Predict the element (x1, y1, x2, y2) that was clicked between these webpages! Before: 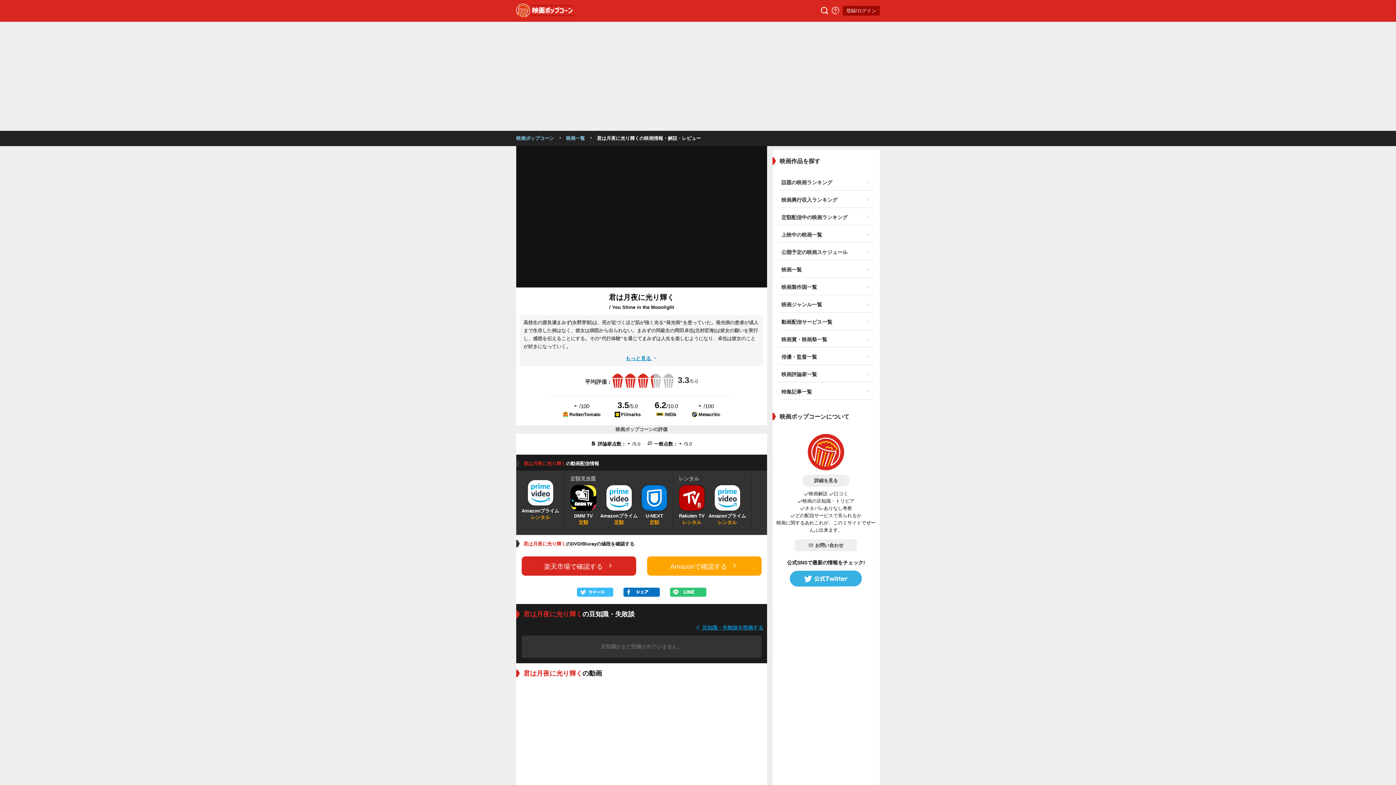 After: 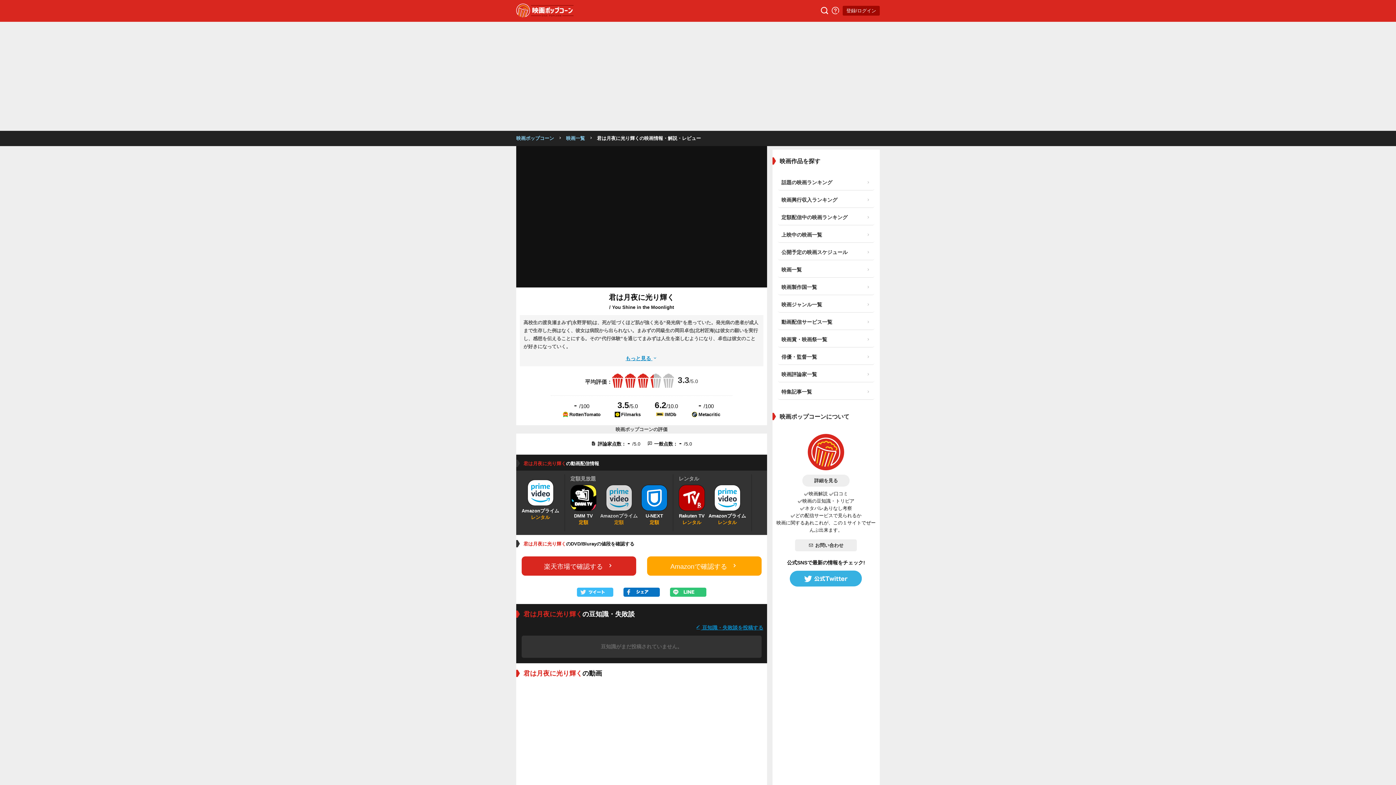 Action: label: Amazonプライム
定額 bbox: (600, 376, 637, 416)